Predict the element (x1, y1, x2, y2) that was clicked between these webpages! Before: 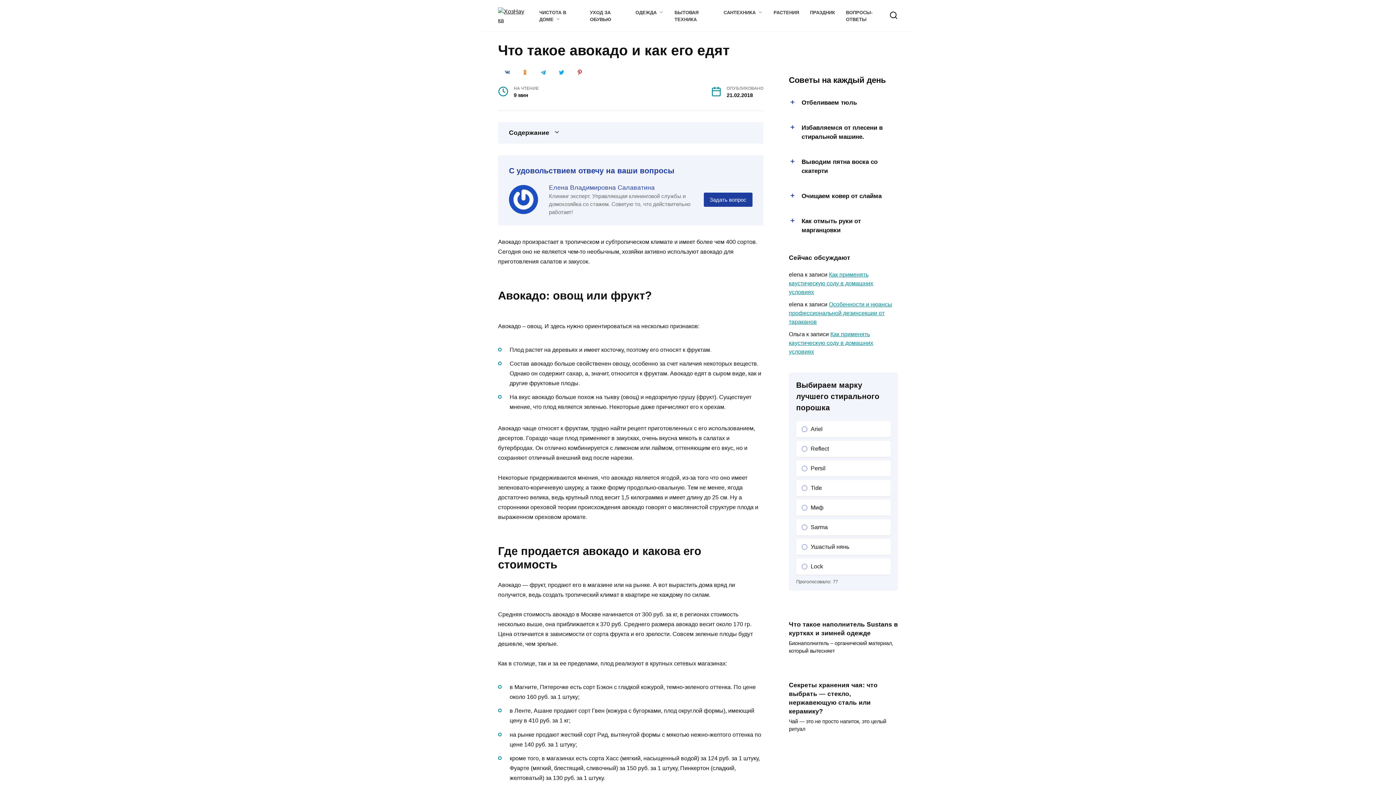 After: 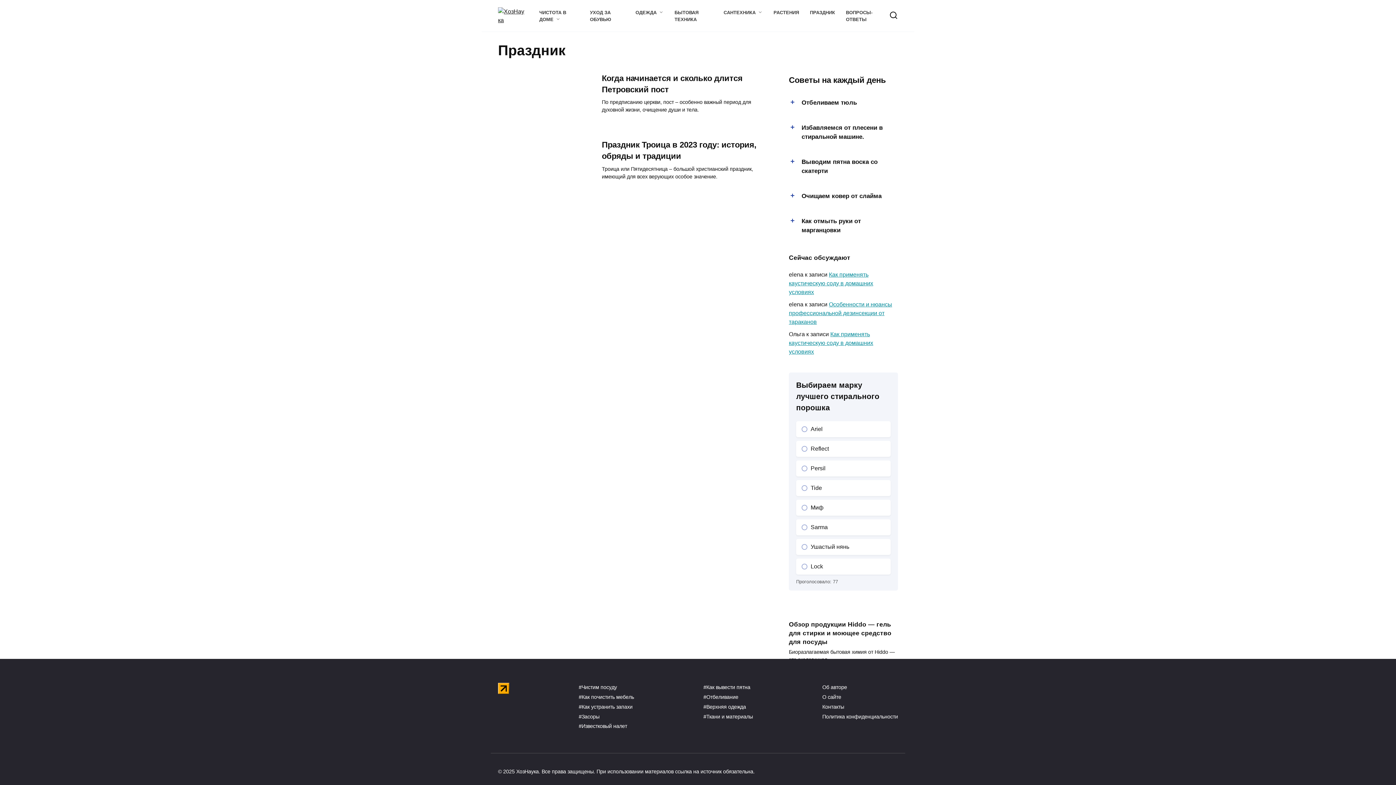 Action: label: ПРАЗДНИК bbox: (810, 9, 835, 15)